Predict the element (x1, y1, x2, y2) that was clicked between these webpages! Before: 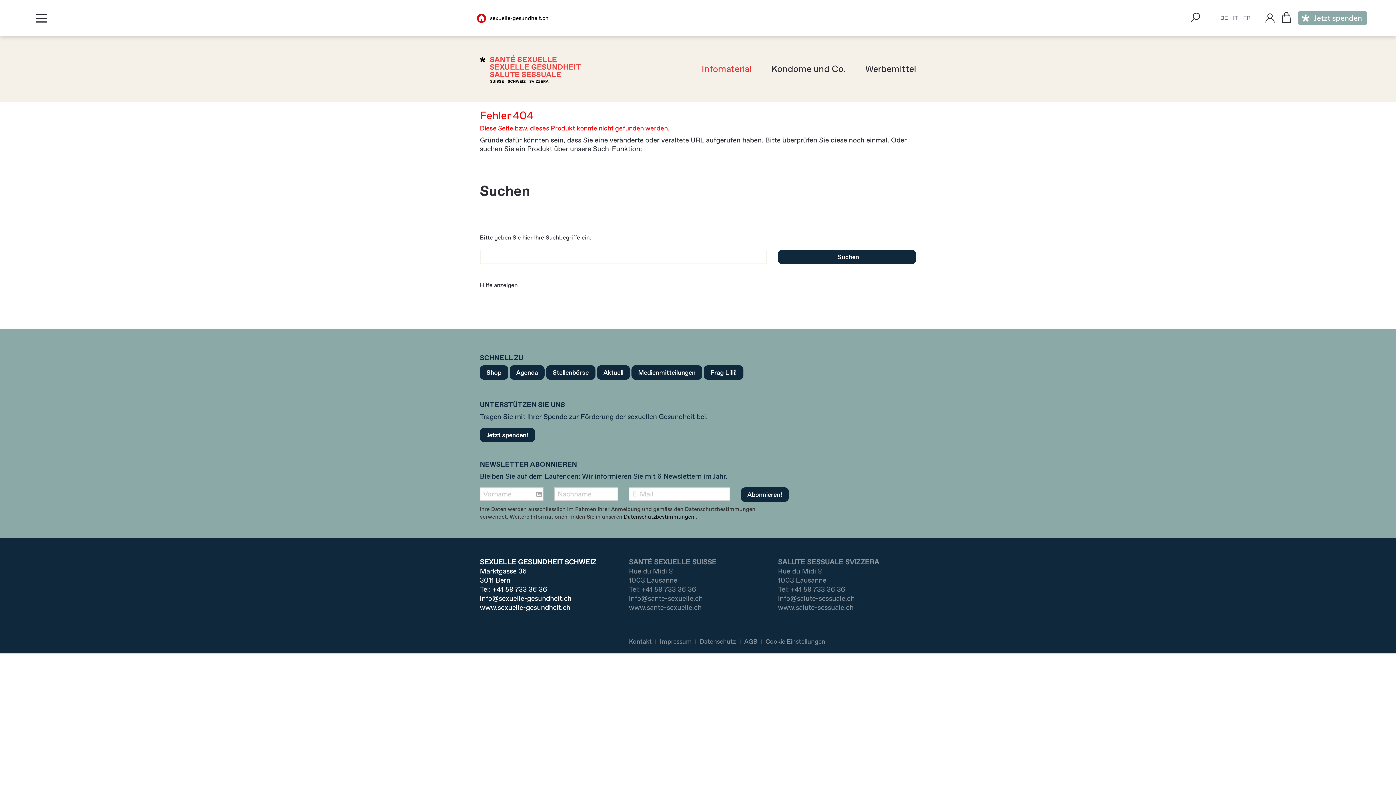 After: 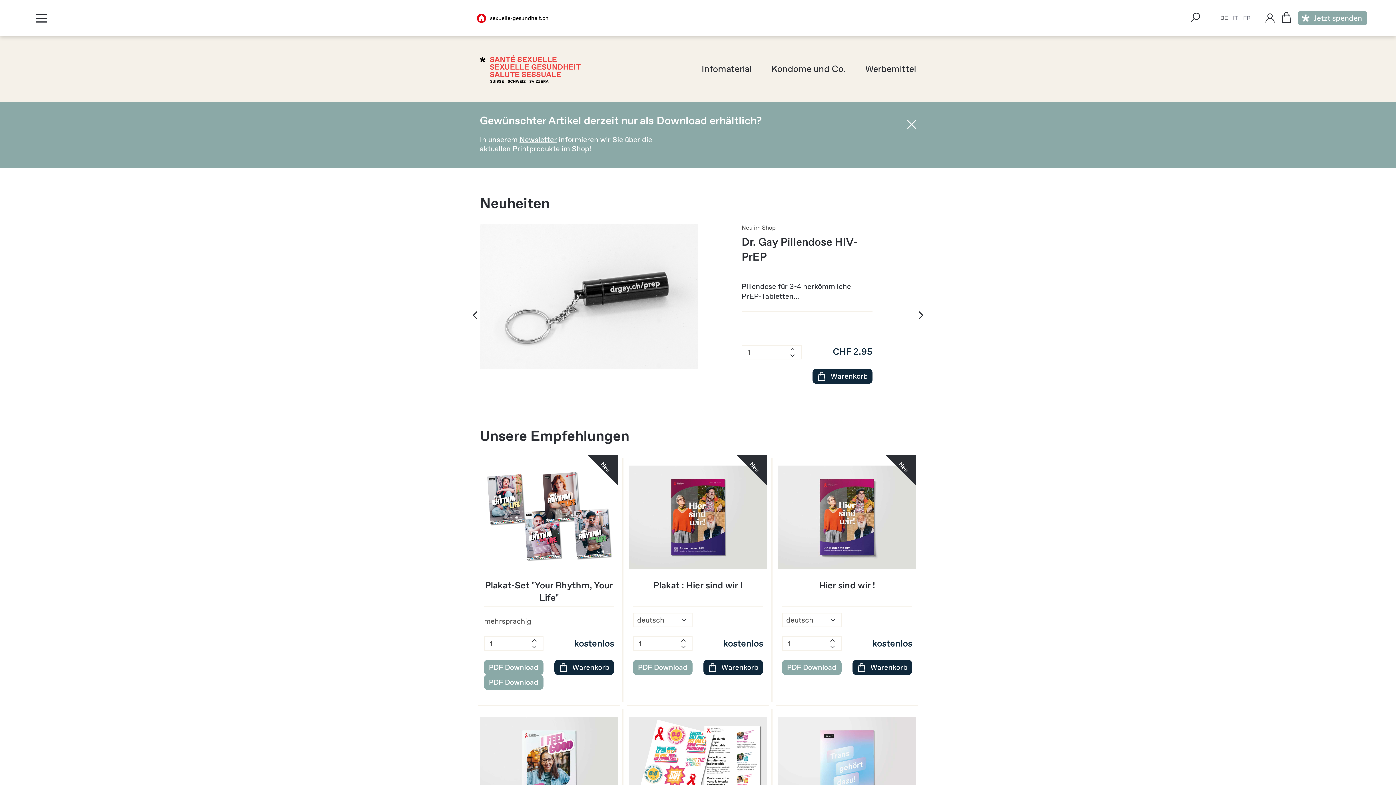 Action: bbox: (480, 64, 580, 72)